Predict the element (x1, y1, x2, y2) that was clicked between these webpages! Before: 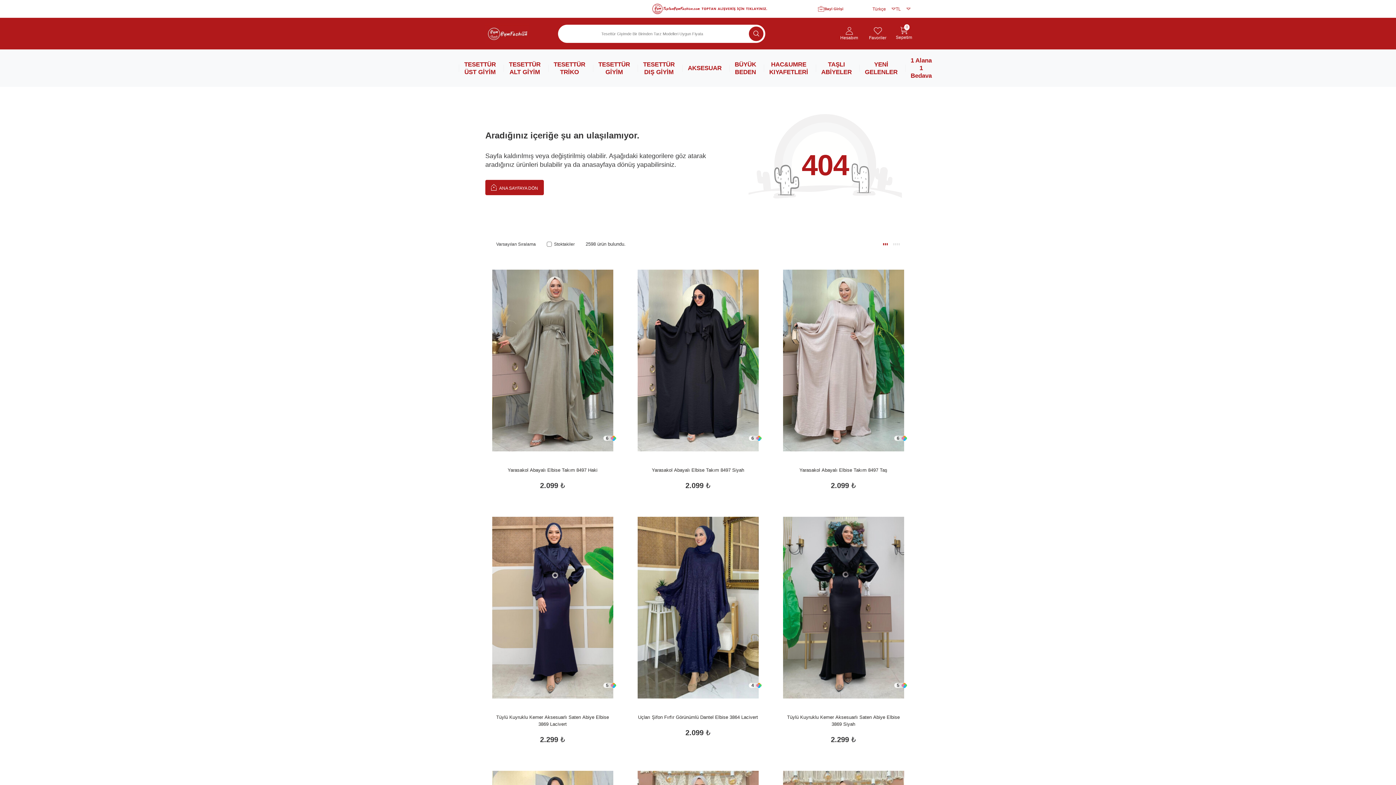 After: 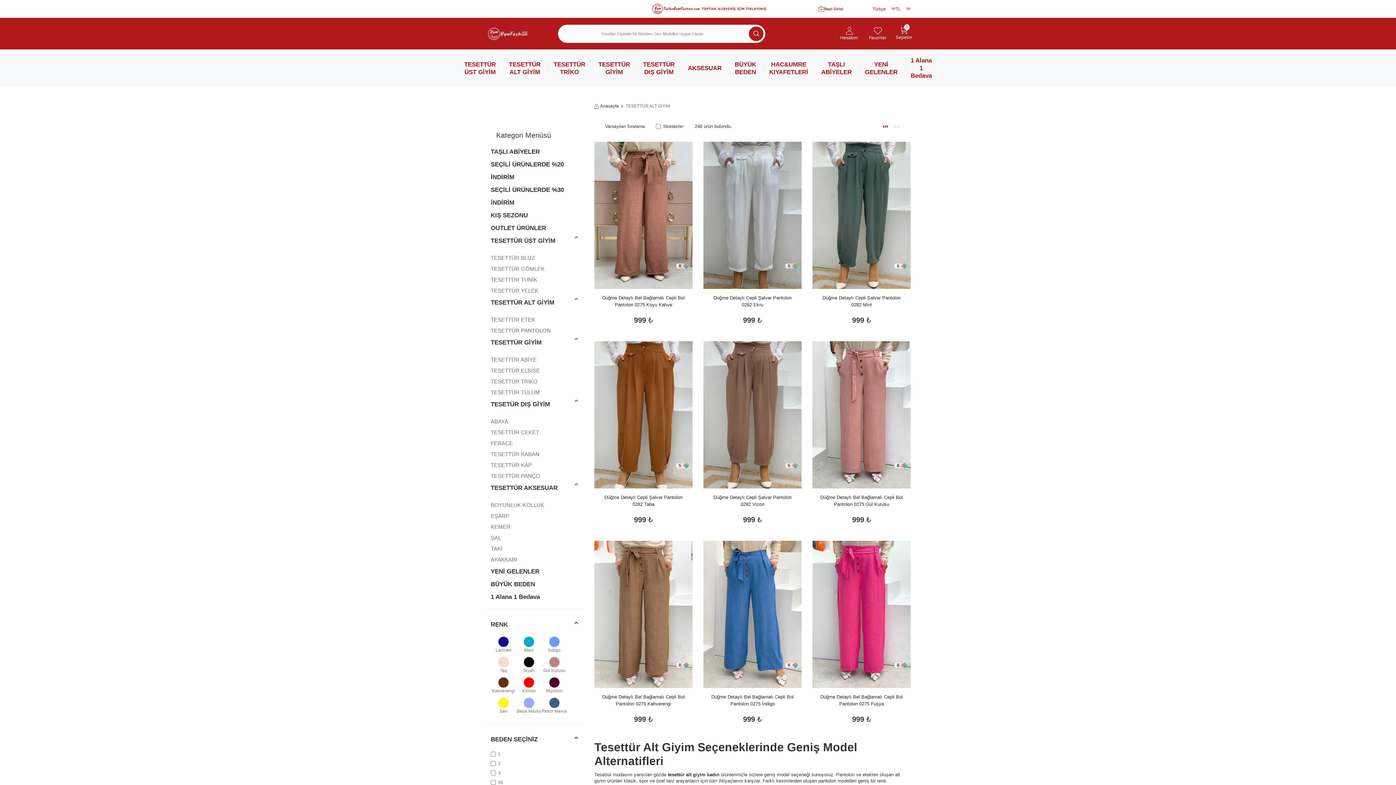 Action: bbox: (503, 56, 546, 79) label: TESETTÜR ALT GİYİM